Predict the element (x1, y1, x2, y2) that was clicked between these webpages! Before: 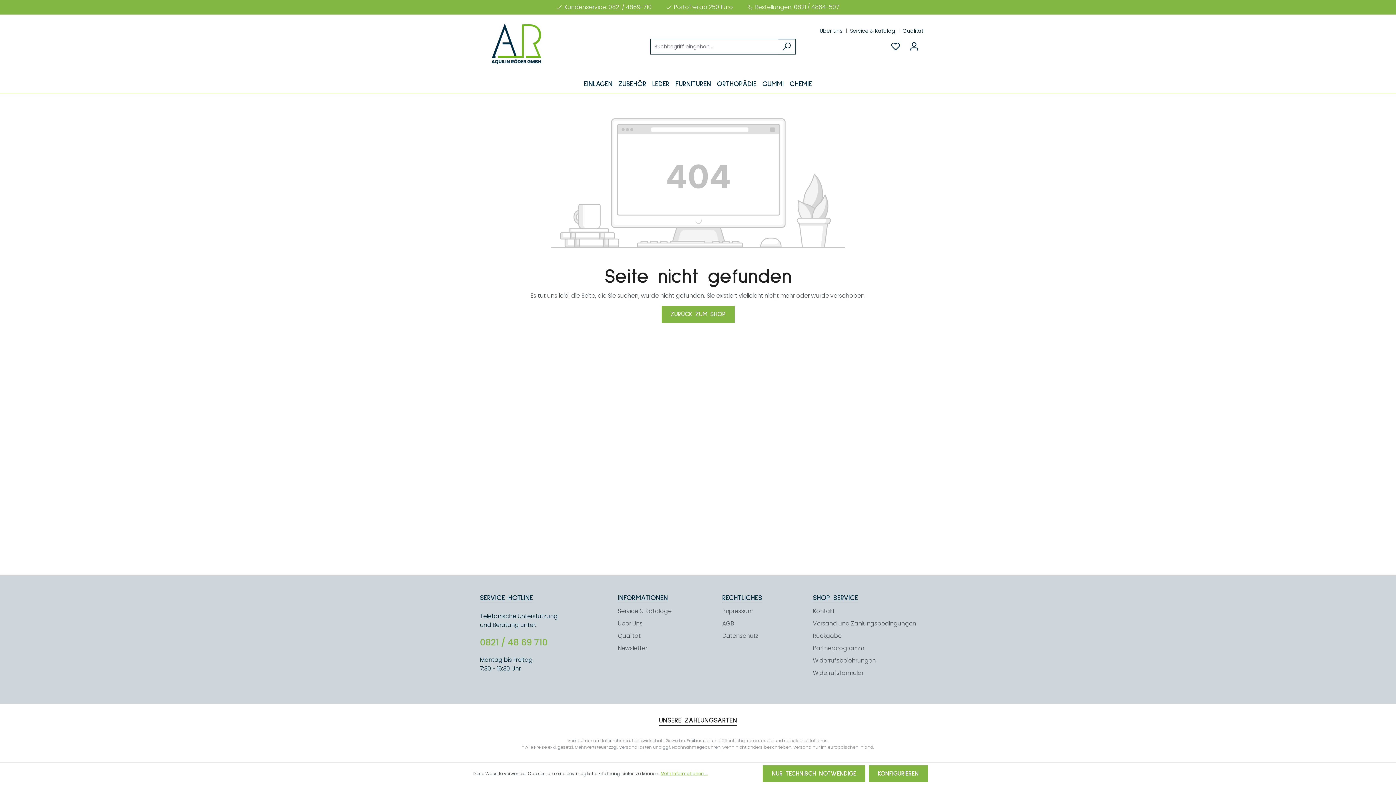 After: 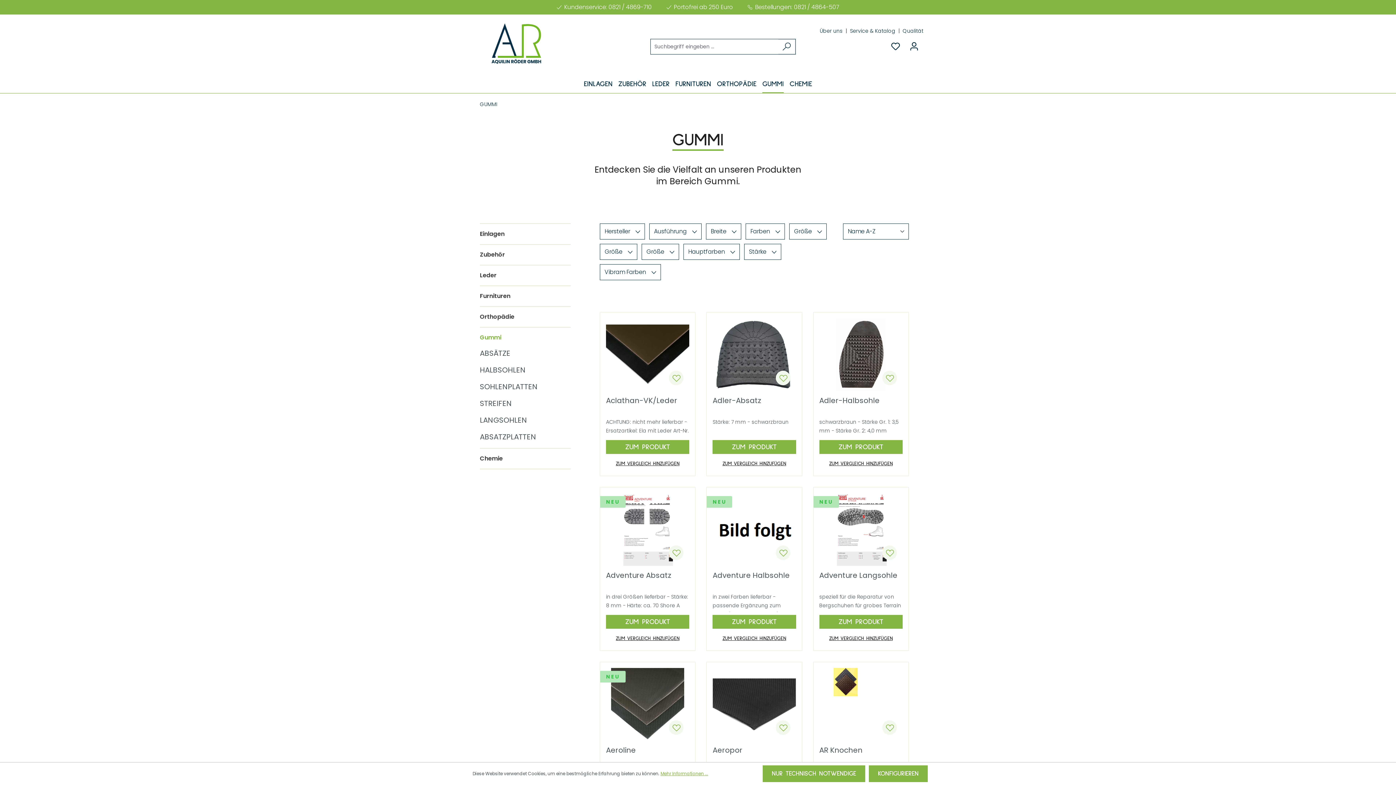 Action: bbox: (759, 75, 786, 96) label: GUMMI